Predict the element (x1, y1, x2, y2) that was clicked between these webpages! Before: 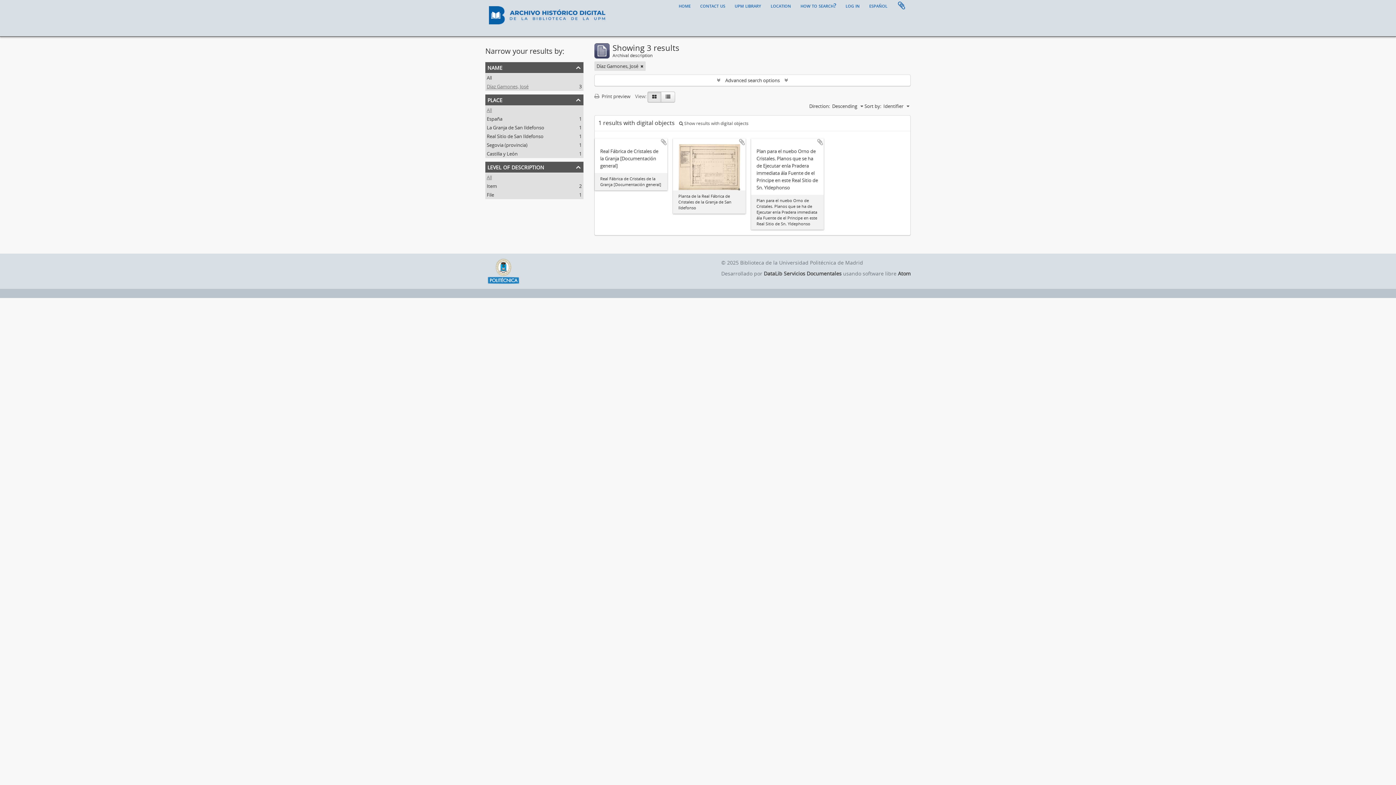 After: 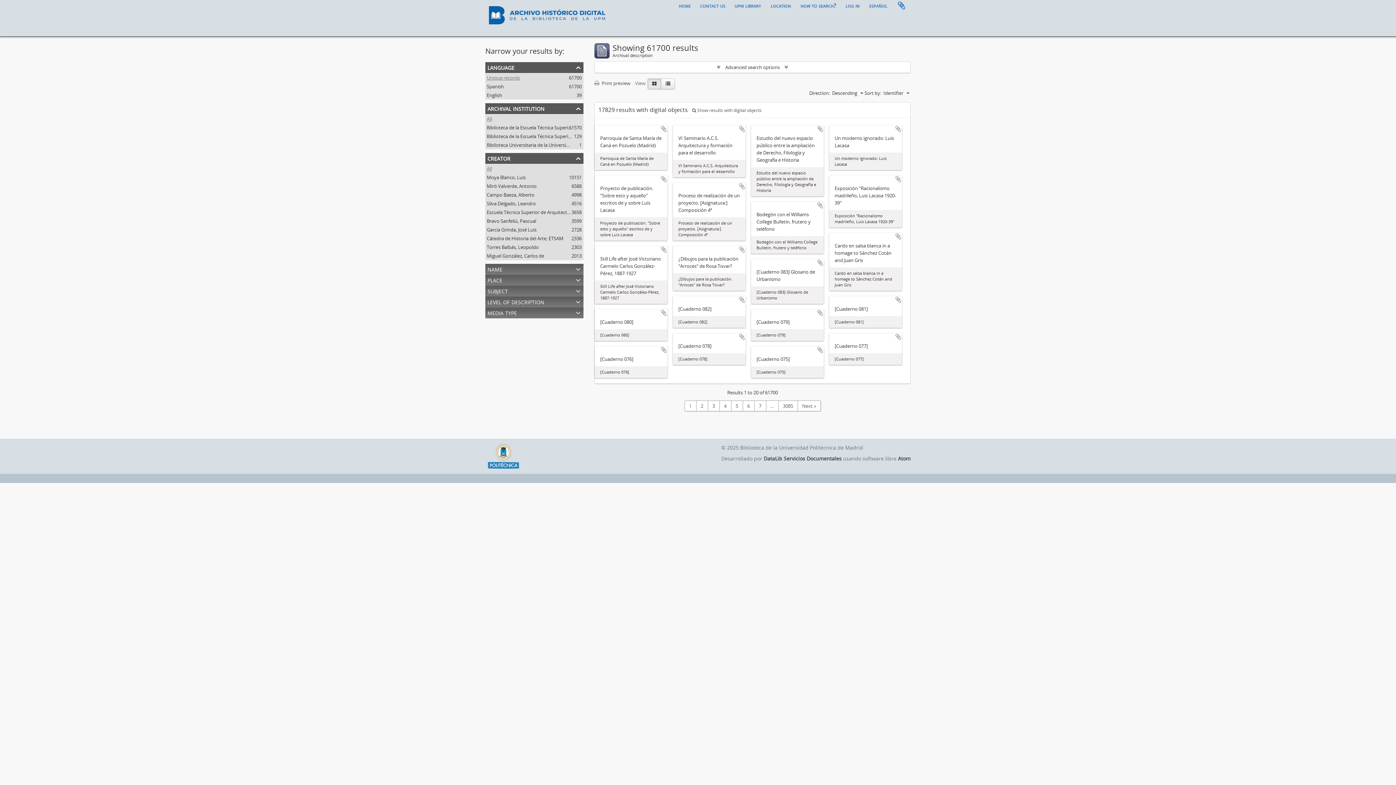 Action: bbox: (486, 74, 492, 81) label: All